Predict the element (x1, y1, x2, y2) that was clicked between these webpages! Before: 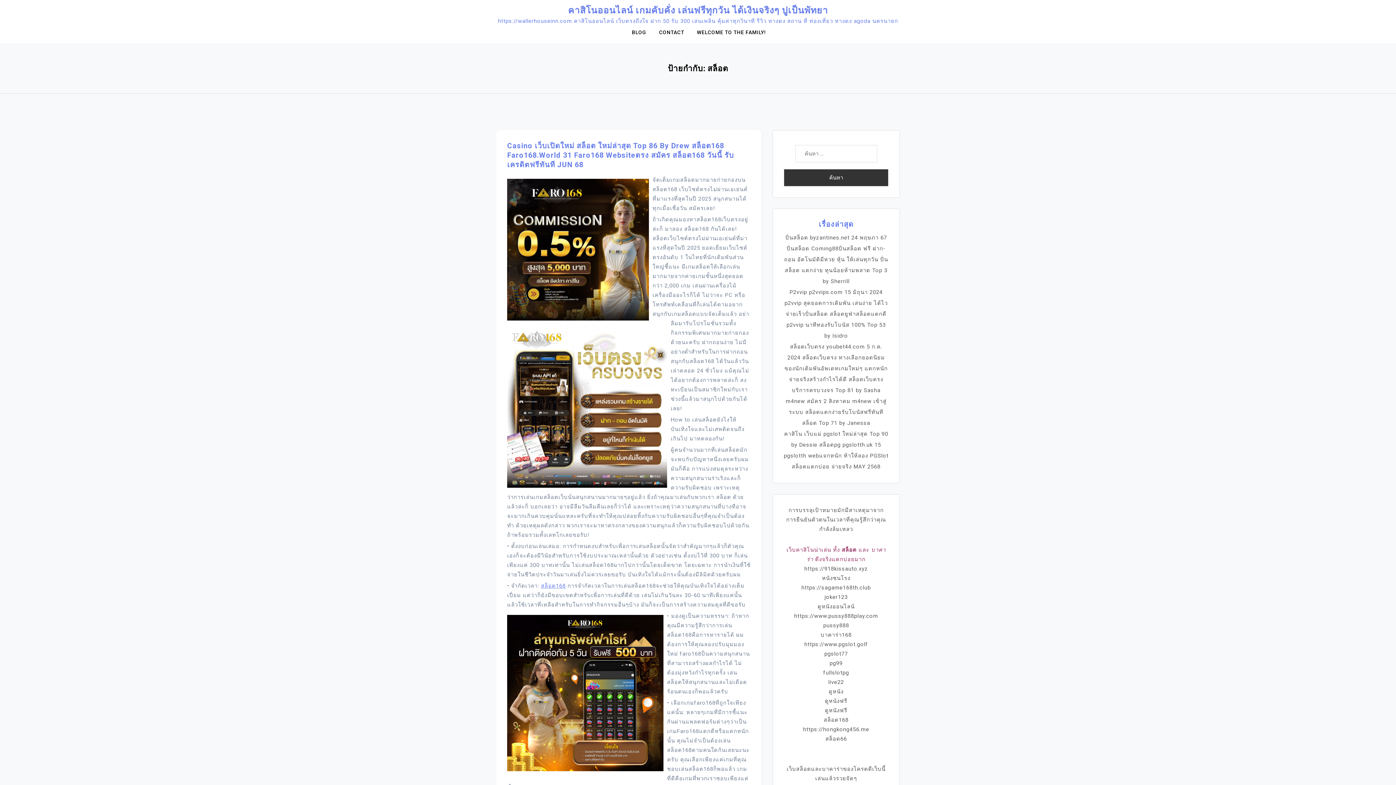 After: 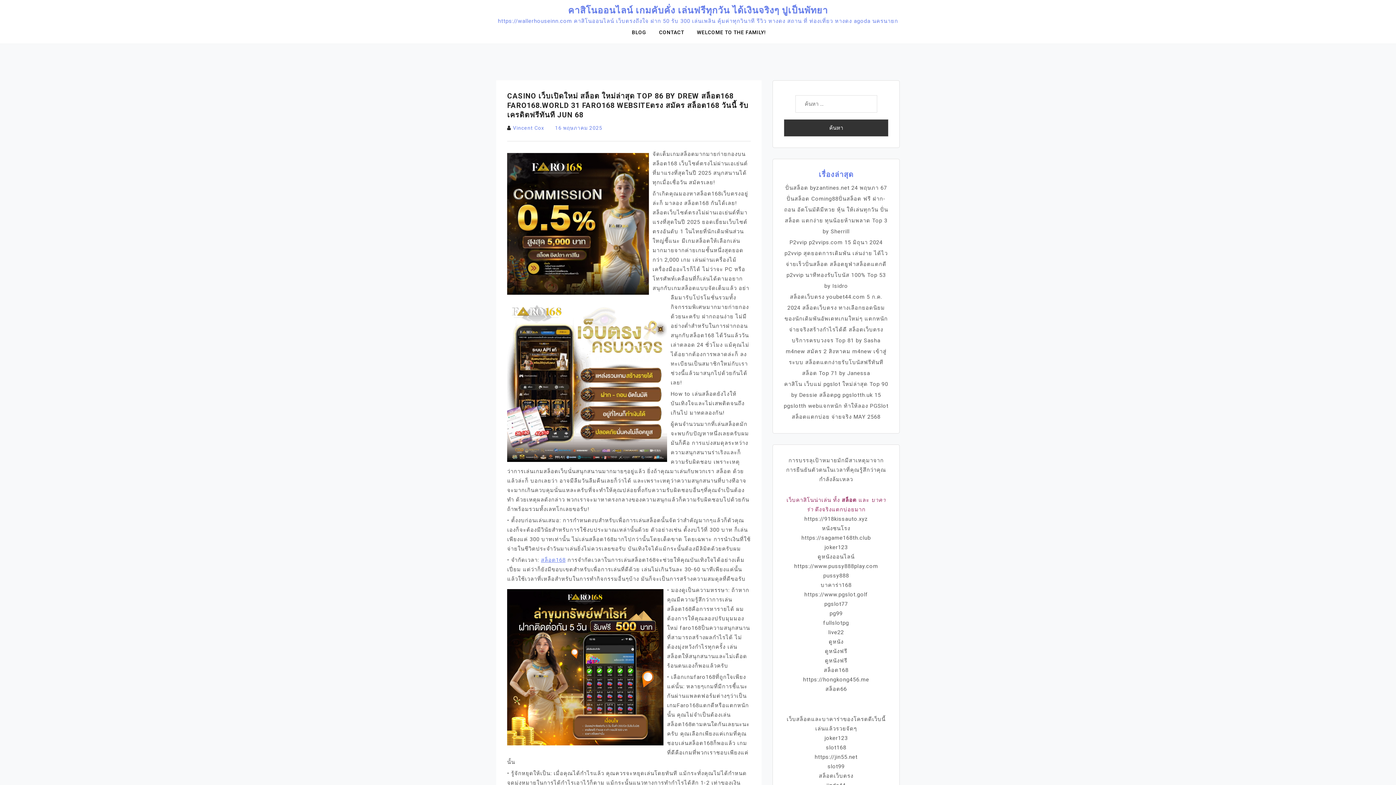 Action: label: Casino เว็บเปิดใหม่ สล็อต ใหม่ล่าสุด Top 86 By Drew สล็อต168 Faro168.World 31 Faro168 Websiteตรง สมัคร สล็อต168 วันนี้ รับเครดิตฟรีทันที JUN 68 bbox: (507, 141, 750, 169)